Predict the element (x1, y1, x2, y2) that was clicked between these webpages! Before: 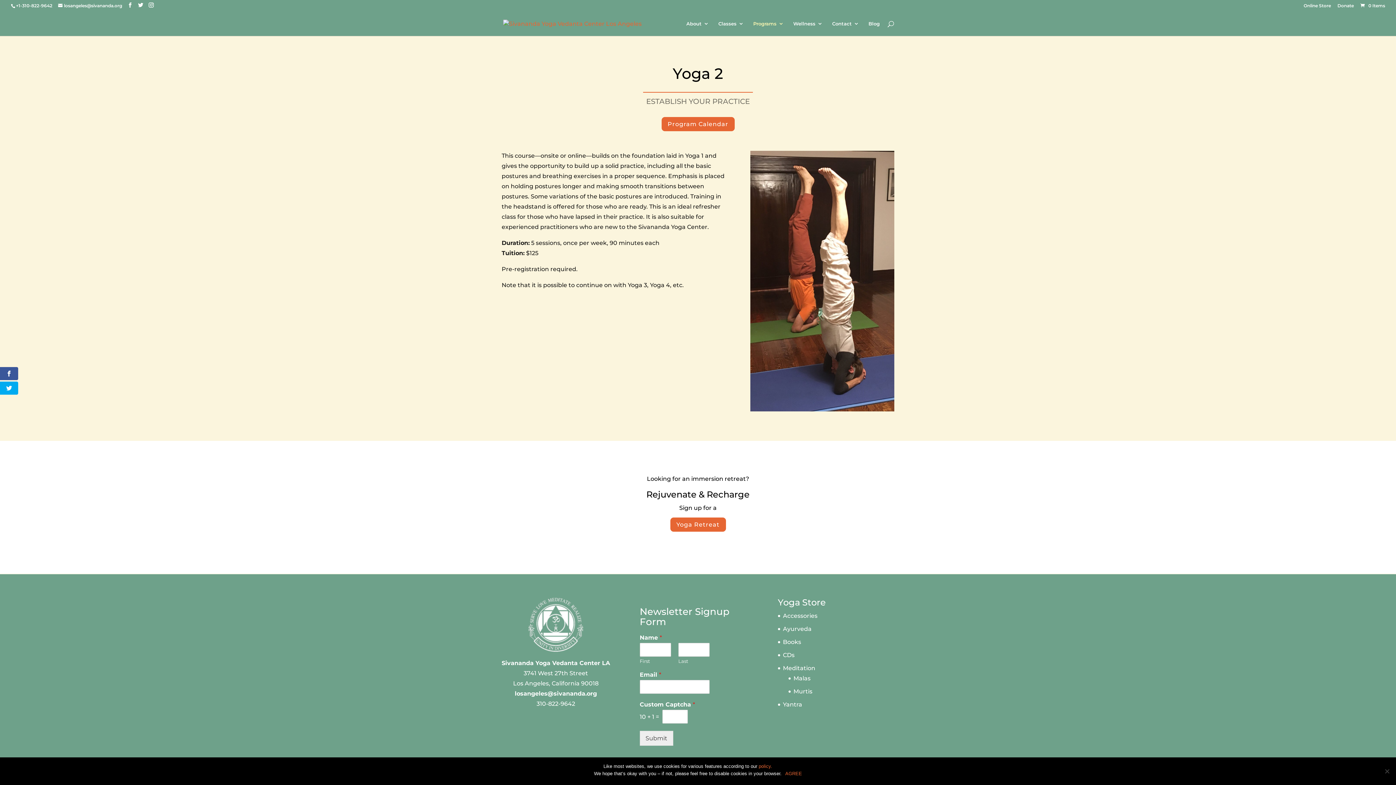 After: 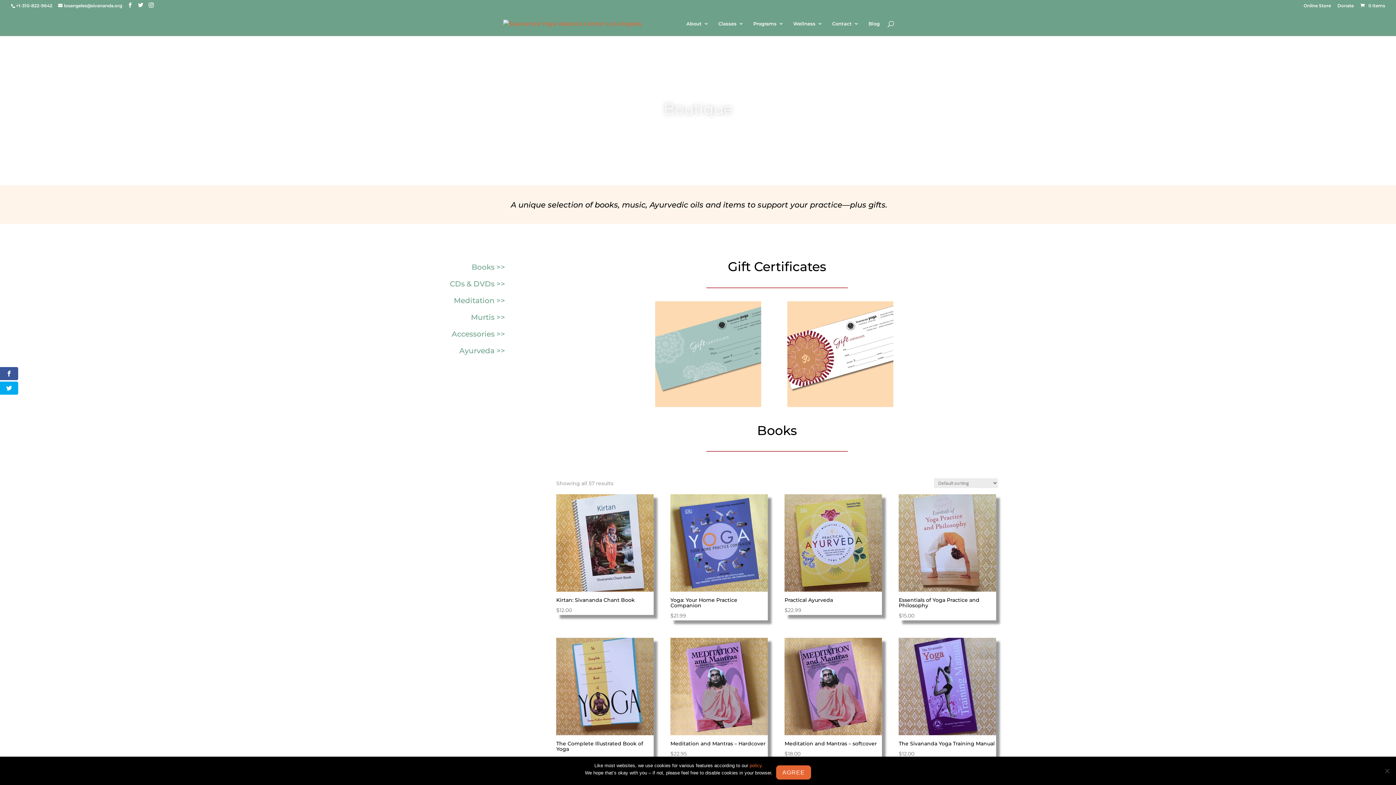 Action: label: Online Store bbox: (1304, 3, 1331, 11)